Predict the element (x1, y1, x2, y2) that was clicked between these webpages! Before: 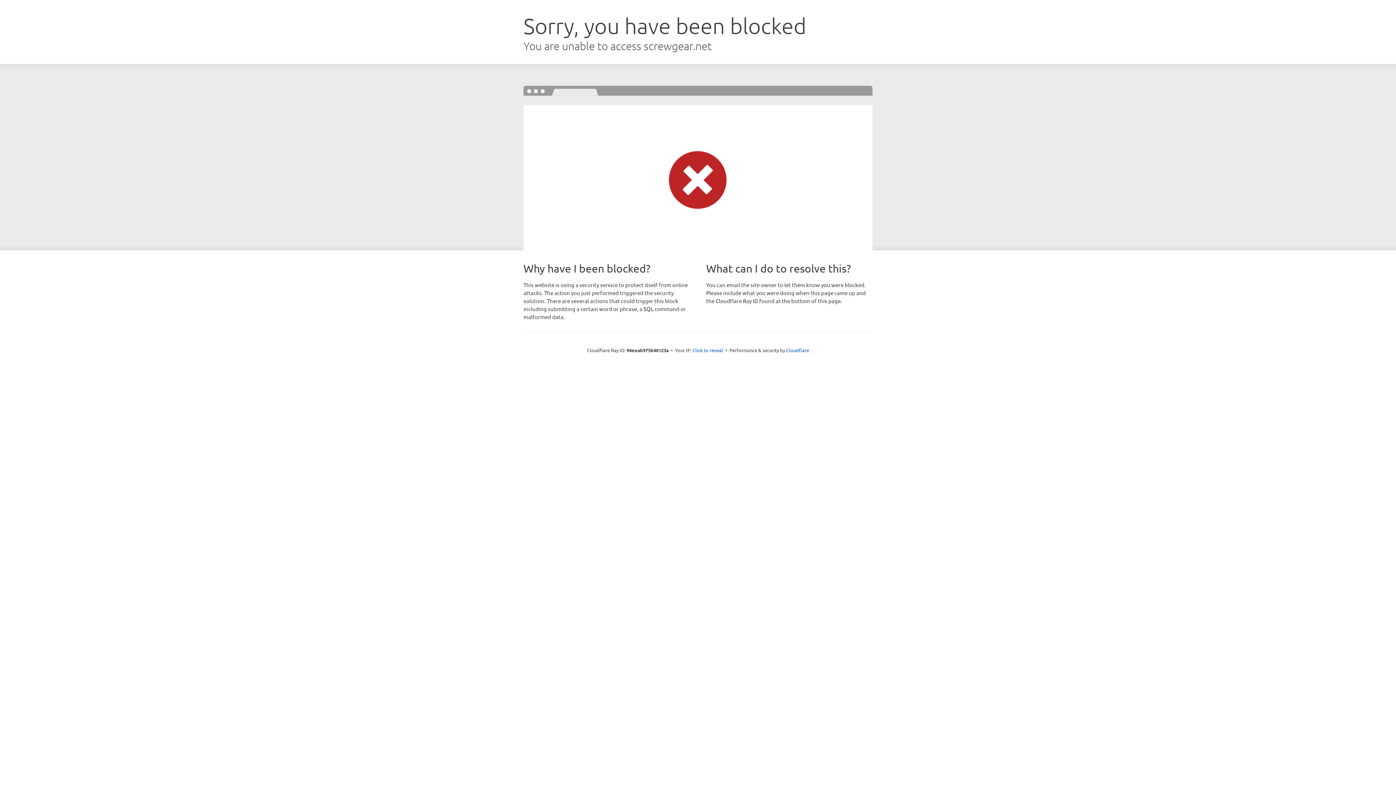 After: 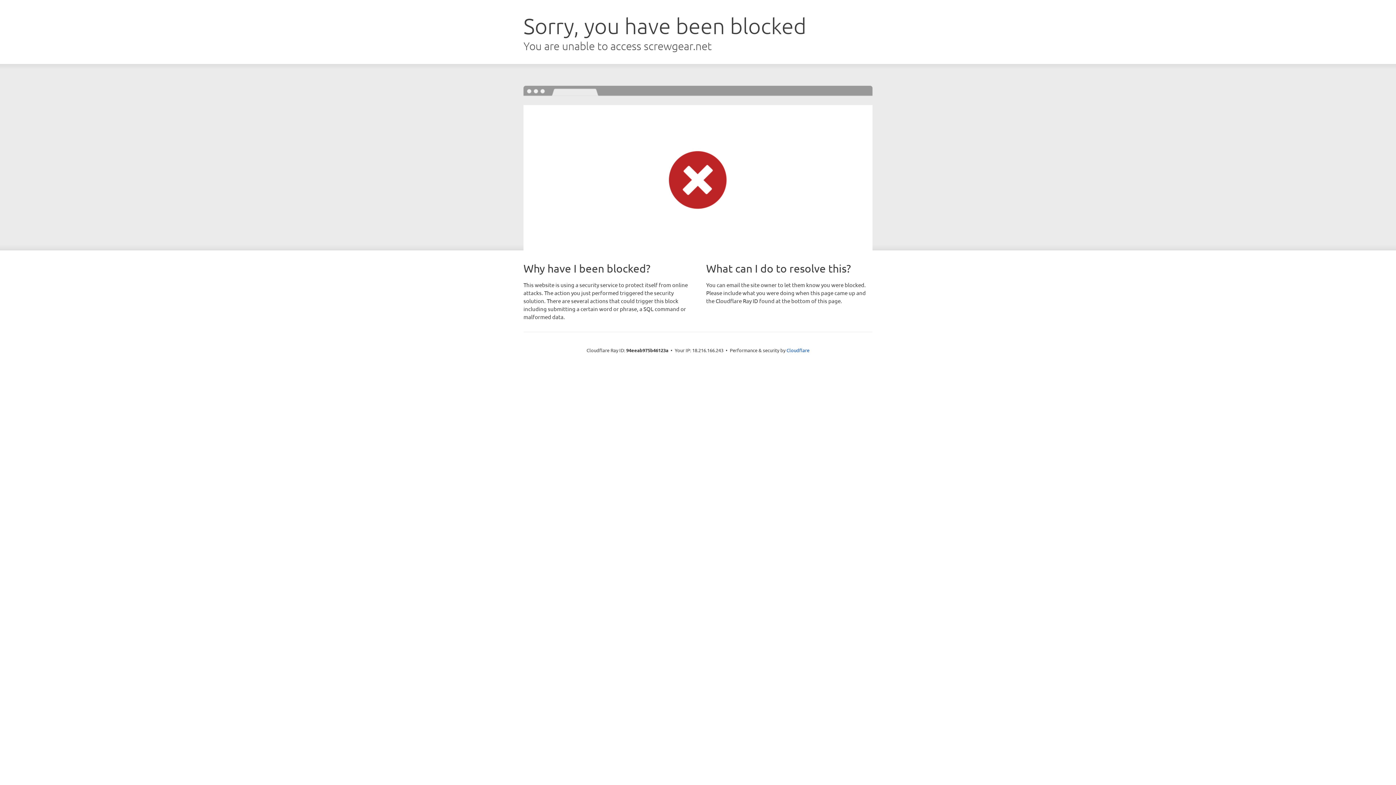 Action: label: Click to reveal bbox: (692, 346, 723, 353)